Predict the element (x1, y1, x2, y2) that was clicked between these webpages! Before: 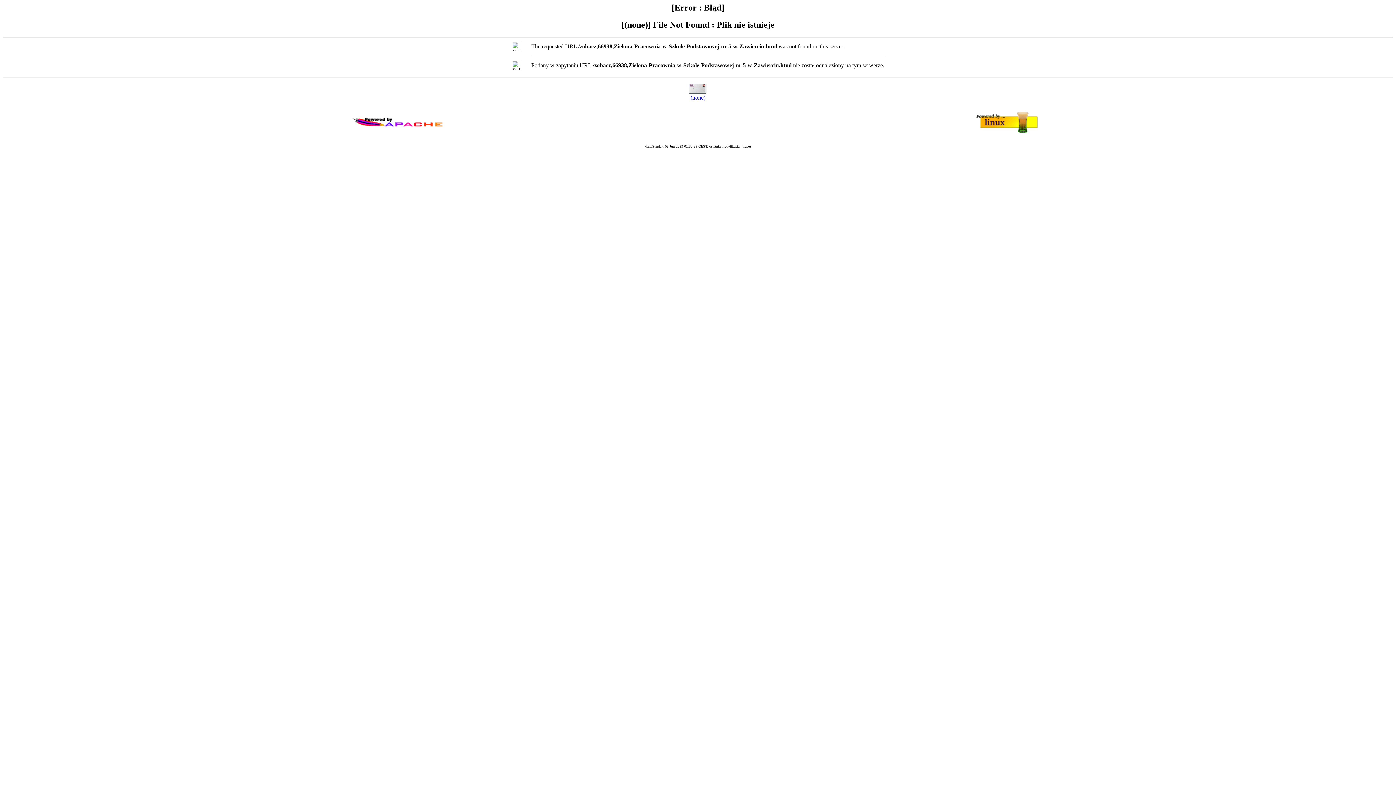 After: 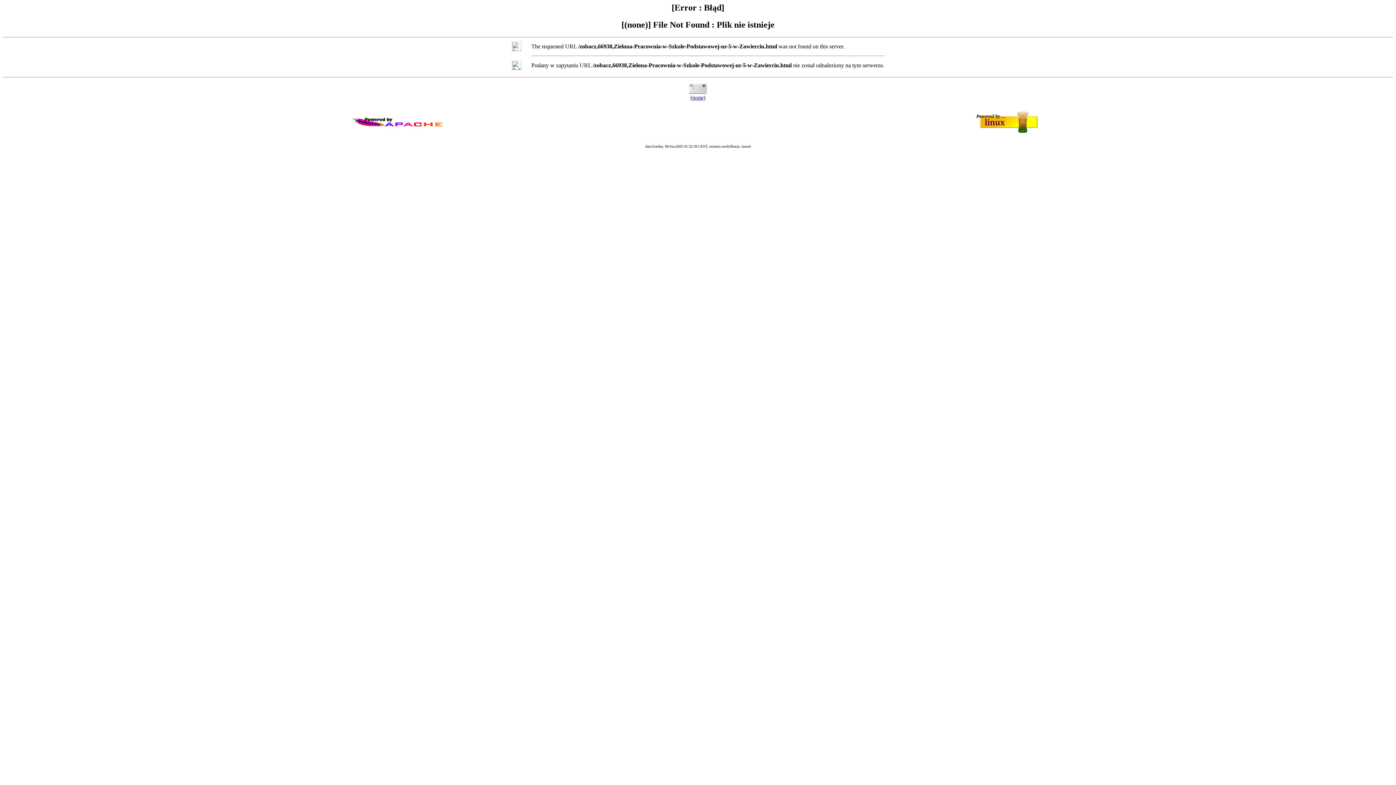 Action: bbox: (690, 94, 705, 100) label: (none)